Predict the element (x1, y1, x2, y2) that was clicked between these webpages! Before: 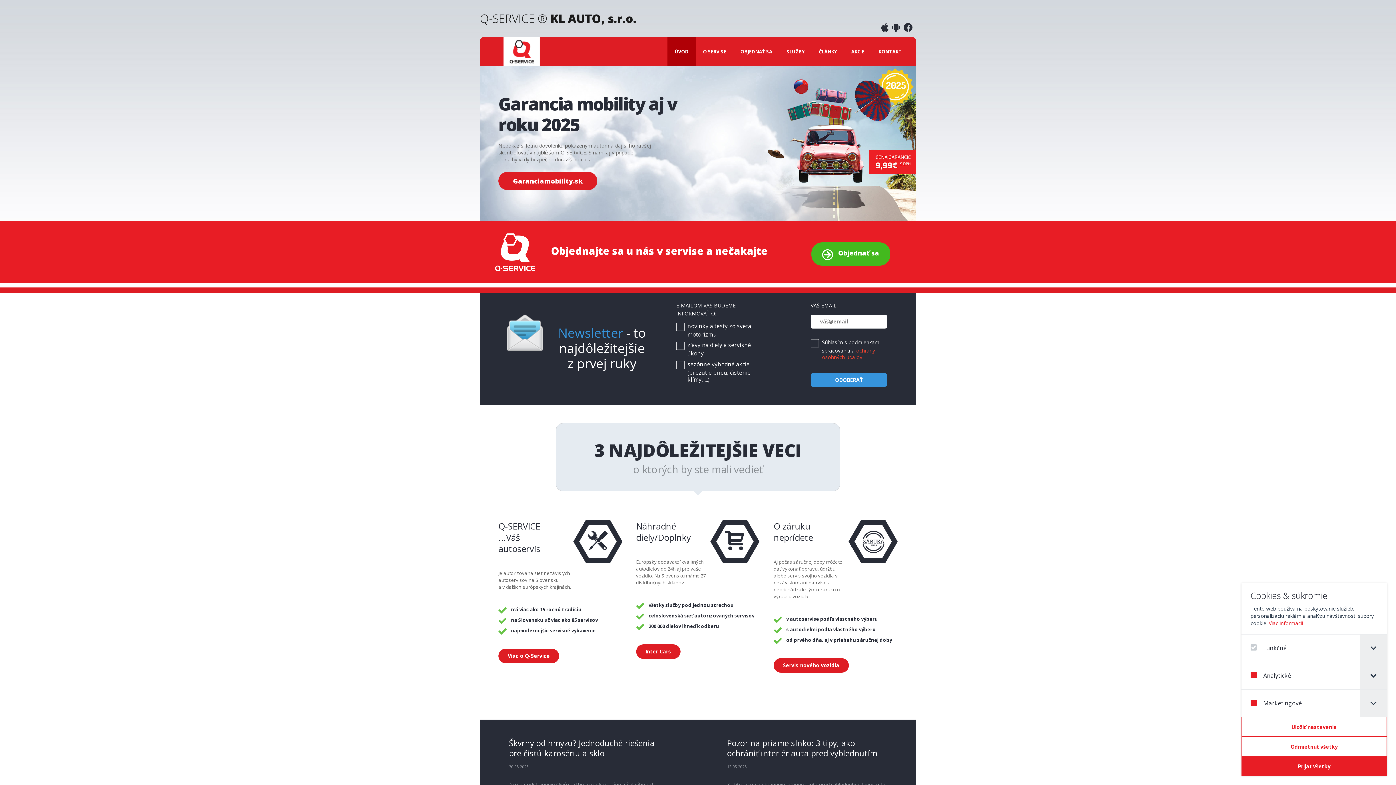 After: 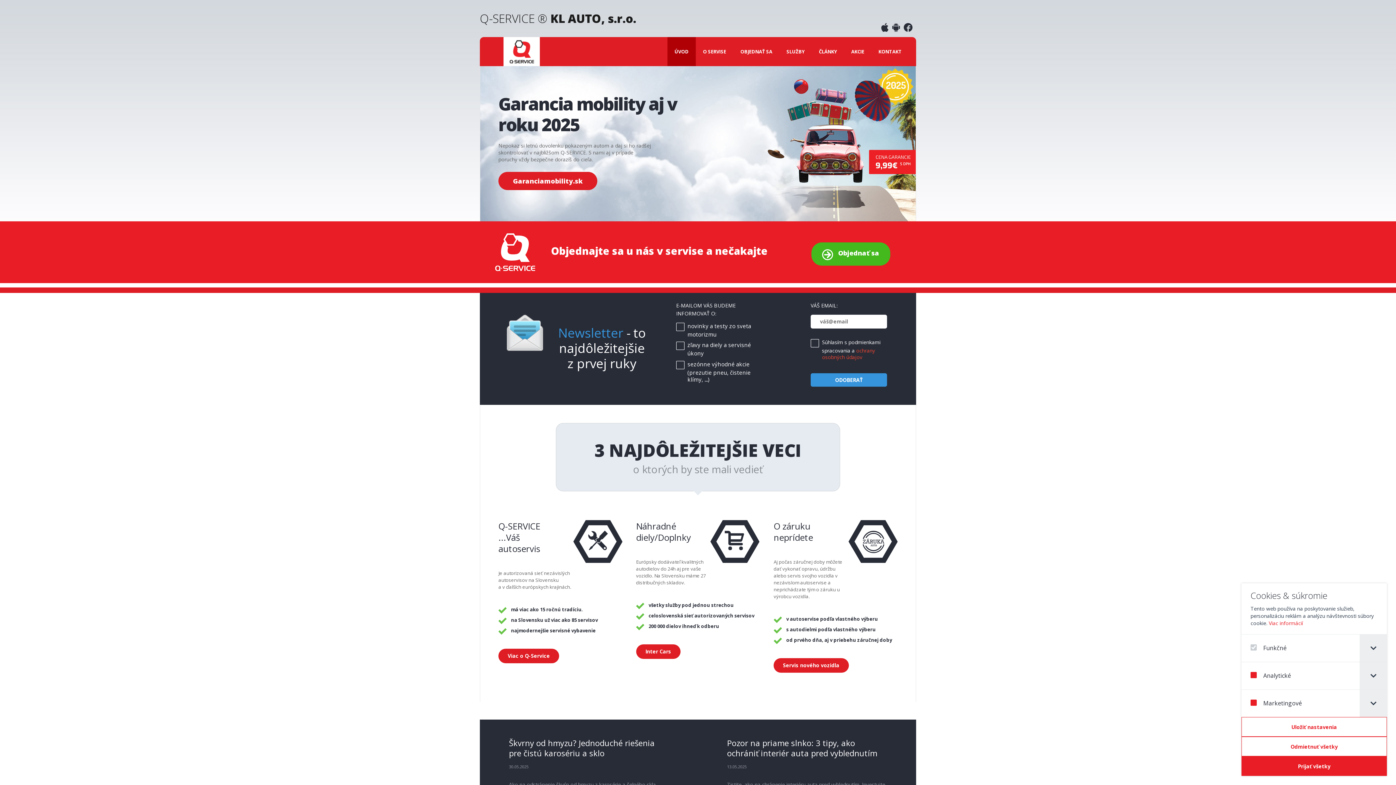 Action: label: ÚVOD bbox: (667, 37, 696, 66)